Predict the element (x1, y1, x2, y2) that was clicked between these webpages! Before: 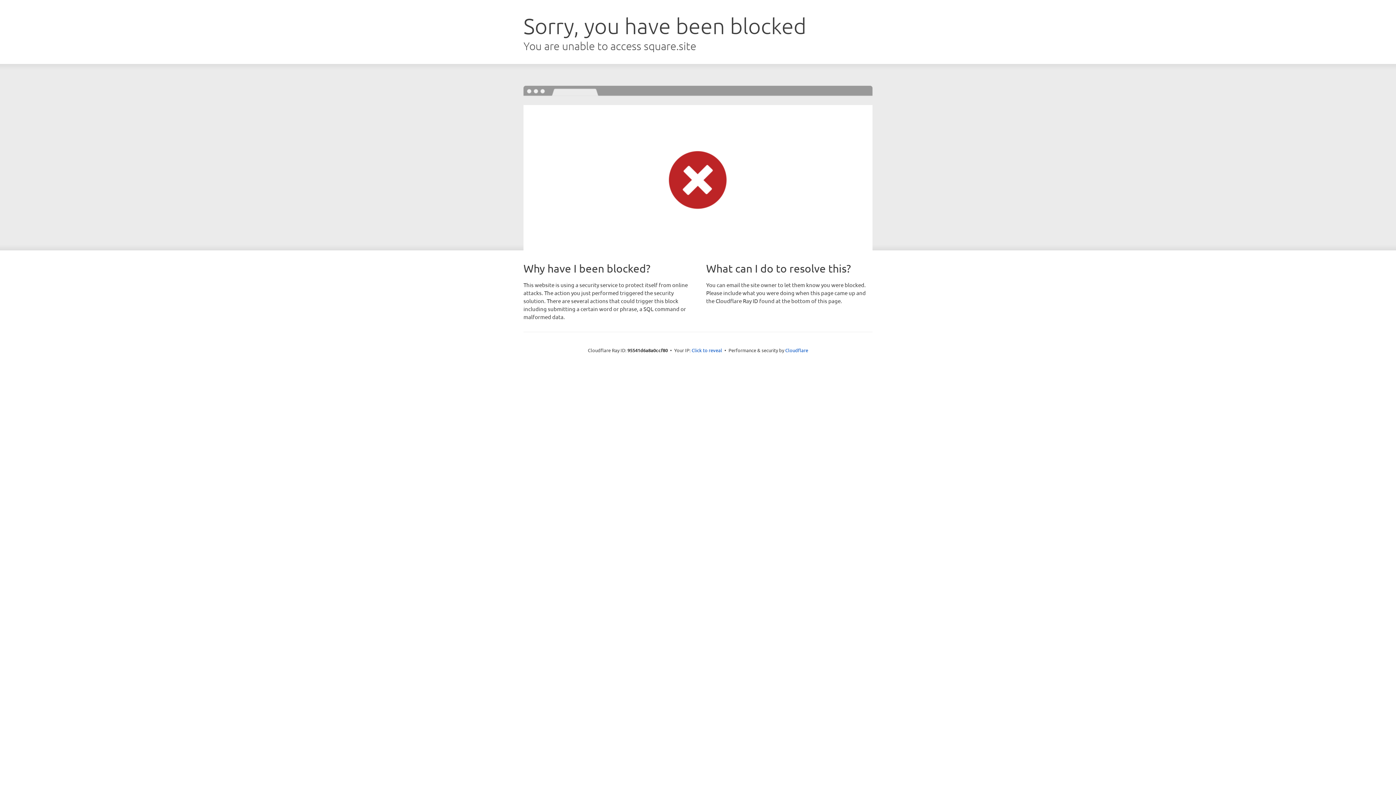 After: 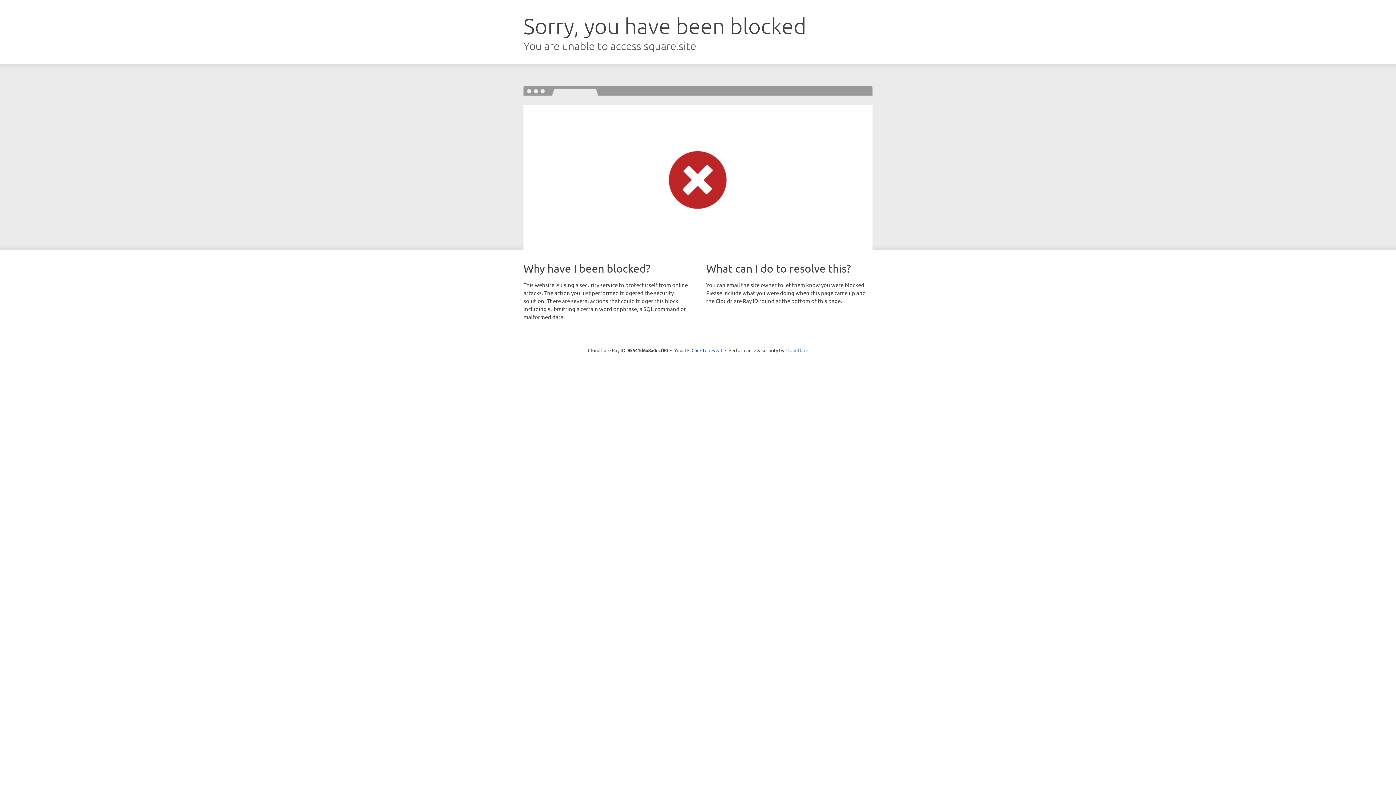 Action: label: Cloudflare bbox: (785, 347, 808, 353)